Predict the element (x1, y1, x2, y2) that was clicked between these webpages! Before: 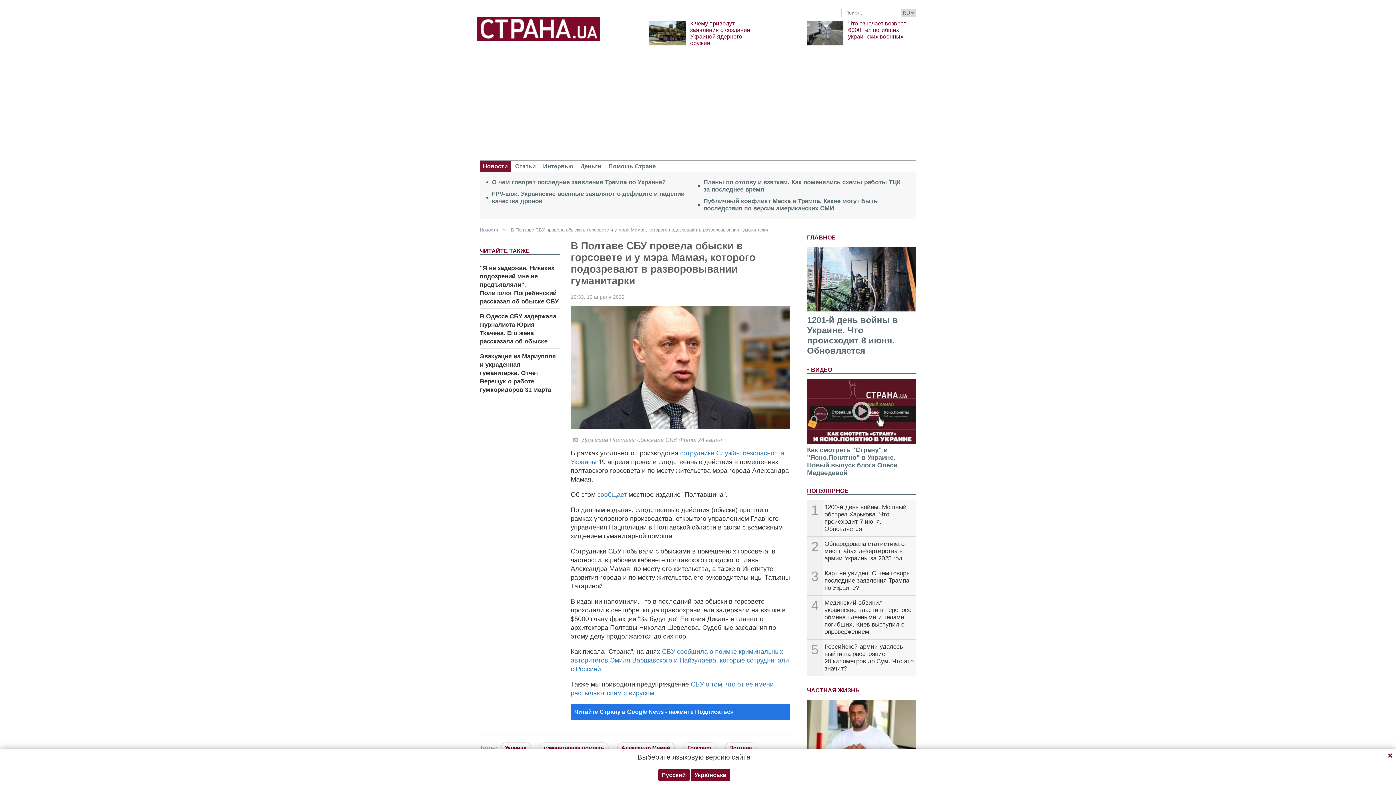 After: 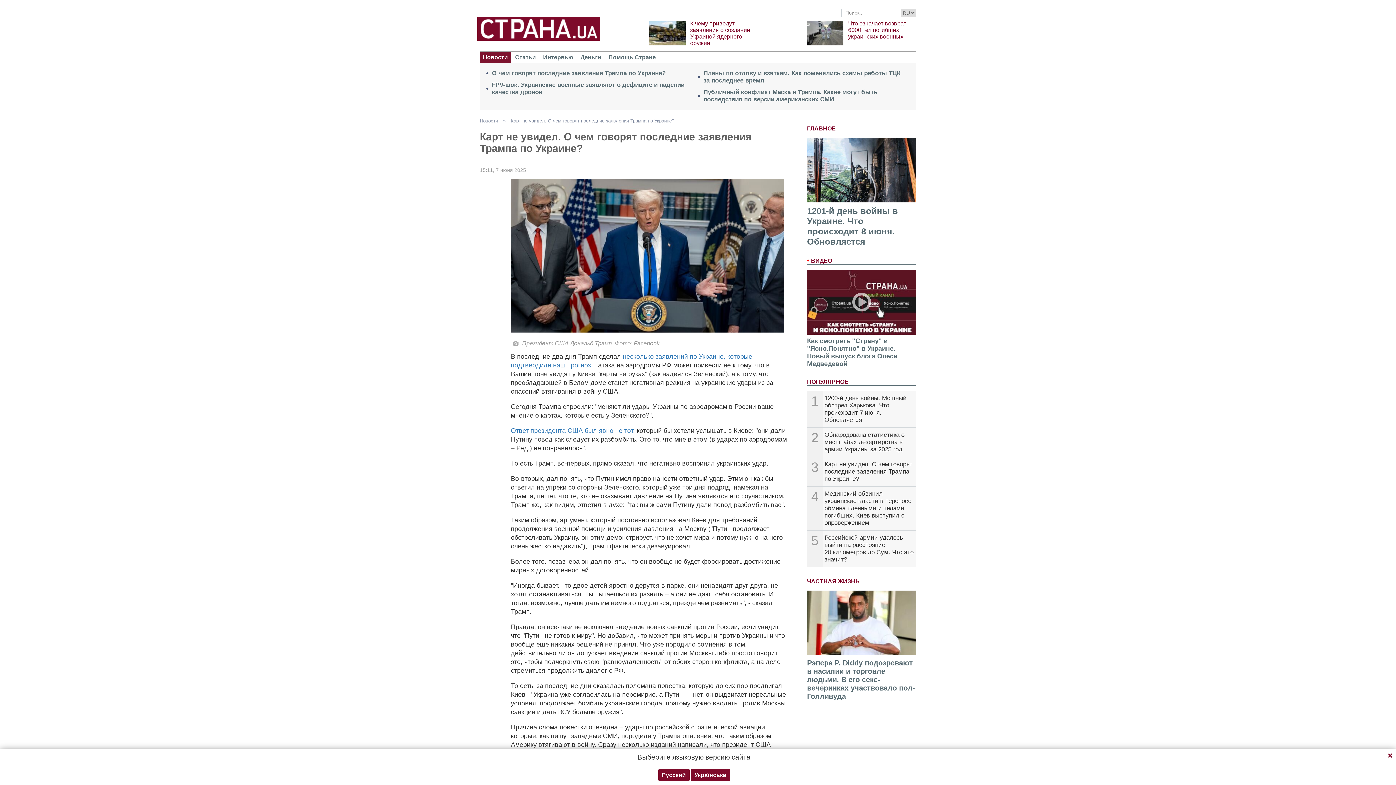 Action: label: О чем говорят последние заявления Трампа по Украине? bbox: (492, 178, 665, 186)